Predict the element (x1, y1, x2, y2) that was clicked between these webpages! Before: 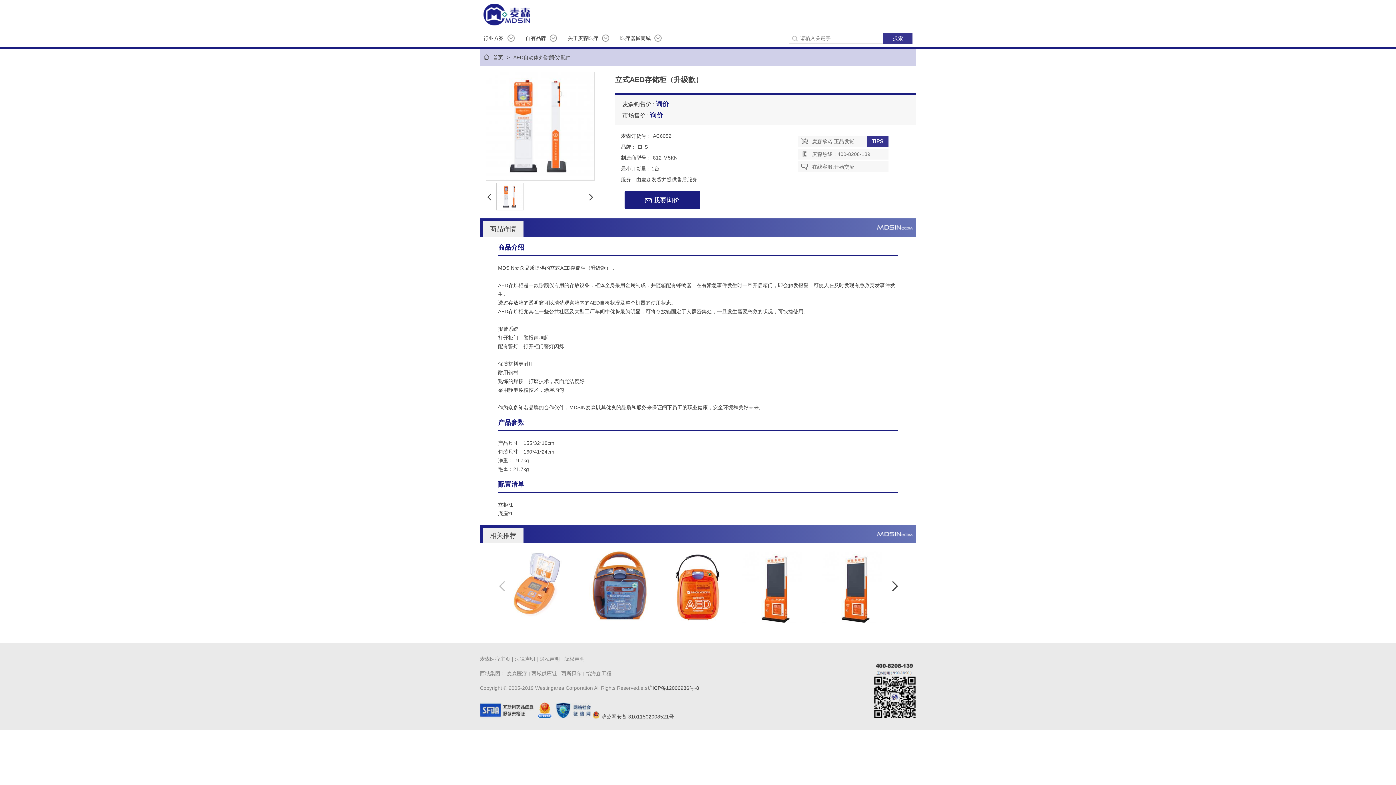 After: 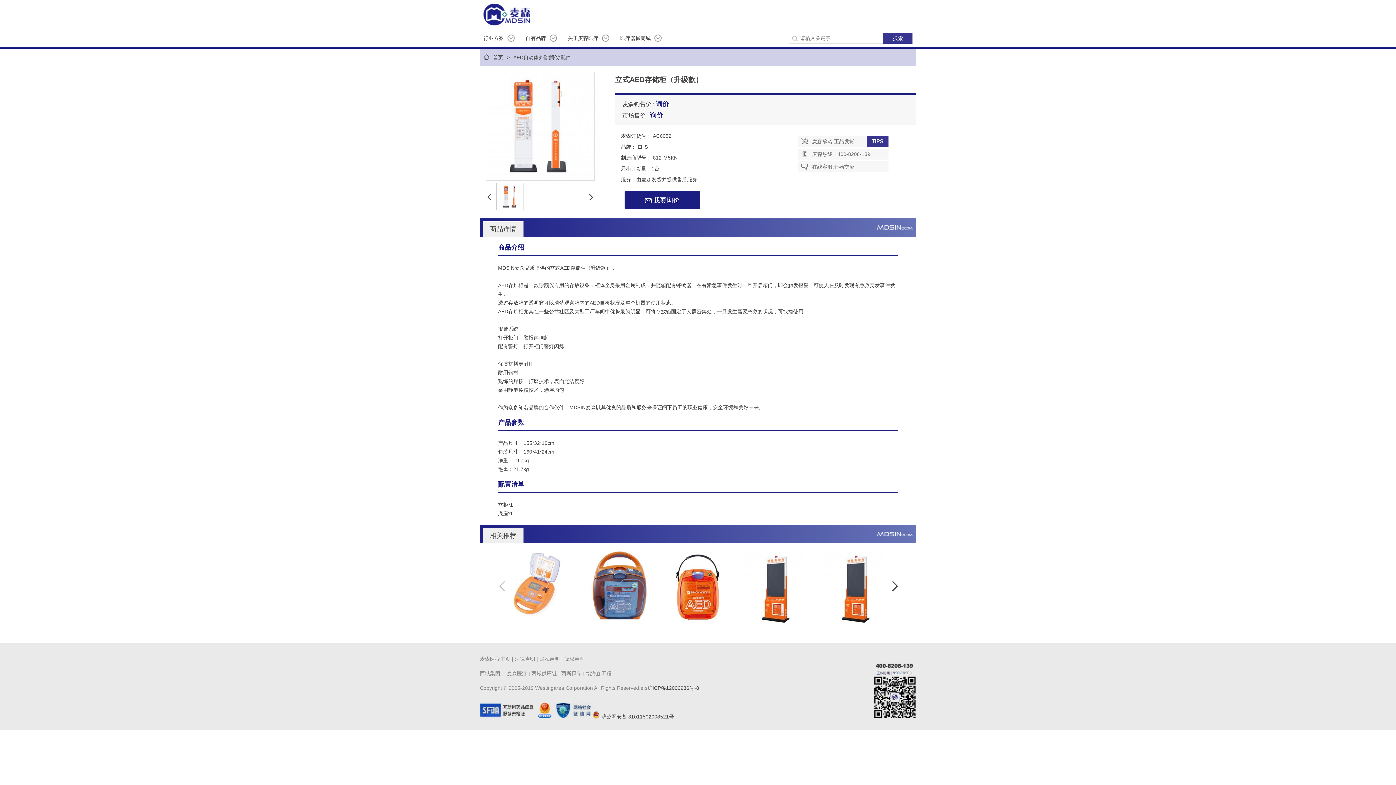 Action: bbox: (534, 714, 554, 720)